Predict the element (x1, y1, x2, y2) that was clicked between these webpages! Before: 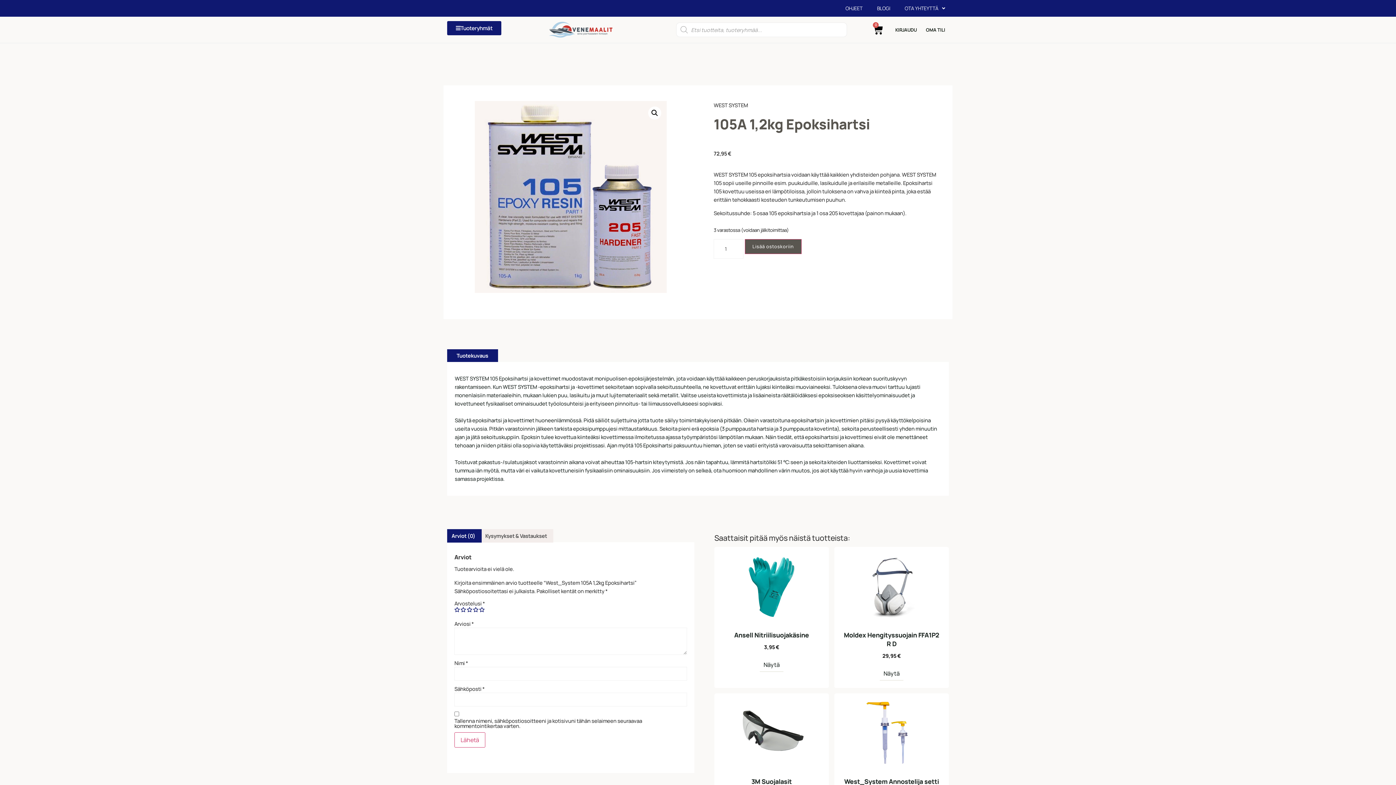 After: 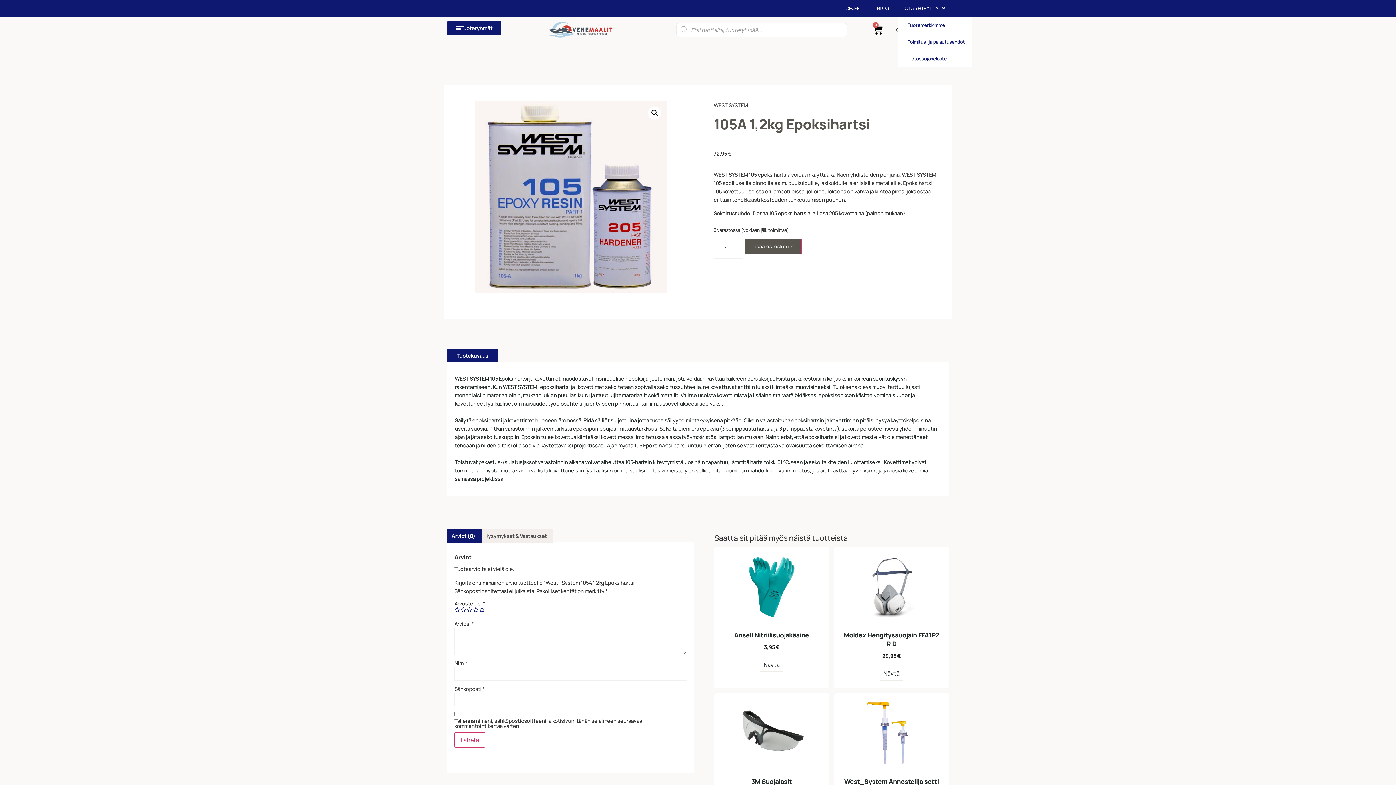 Action: label: OTA YHTEYTTÄ bbox: (897, 0, 952, 16)